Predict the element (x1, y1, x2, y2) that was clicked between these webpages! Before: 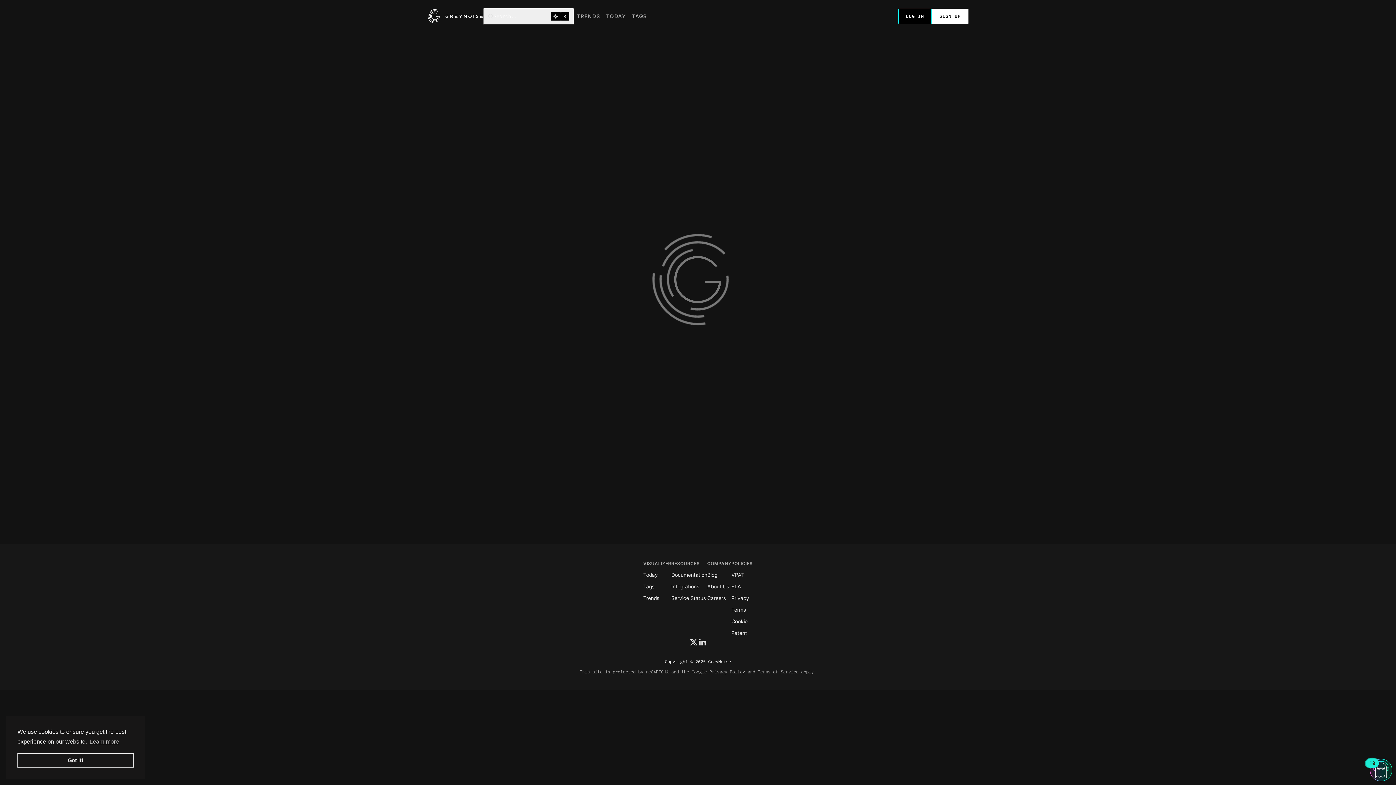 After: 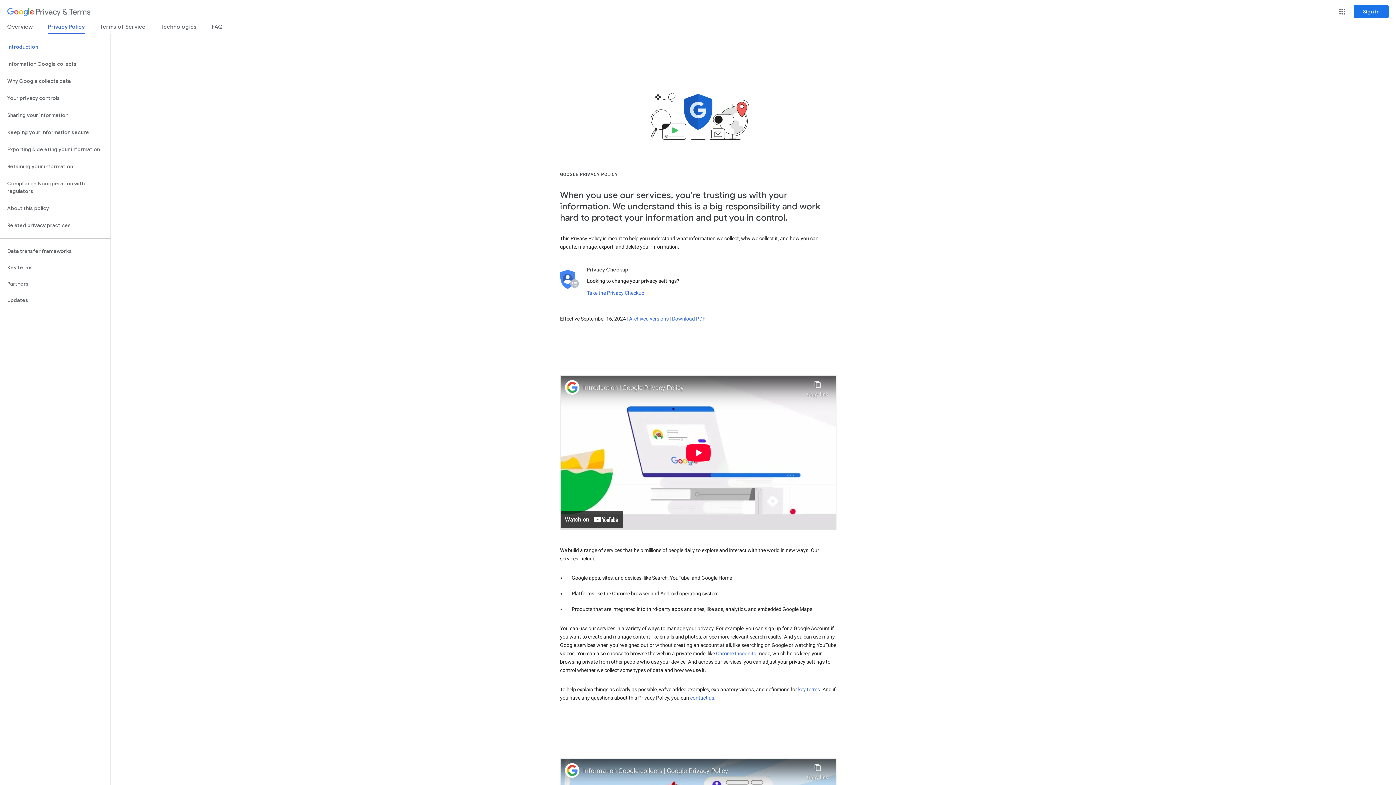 Action: label: Privacy Policy bbox: (709, 628, 745, 634)